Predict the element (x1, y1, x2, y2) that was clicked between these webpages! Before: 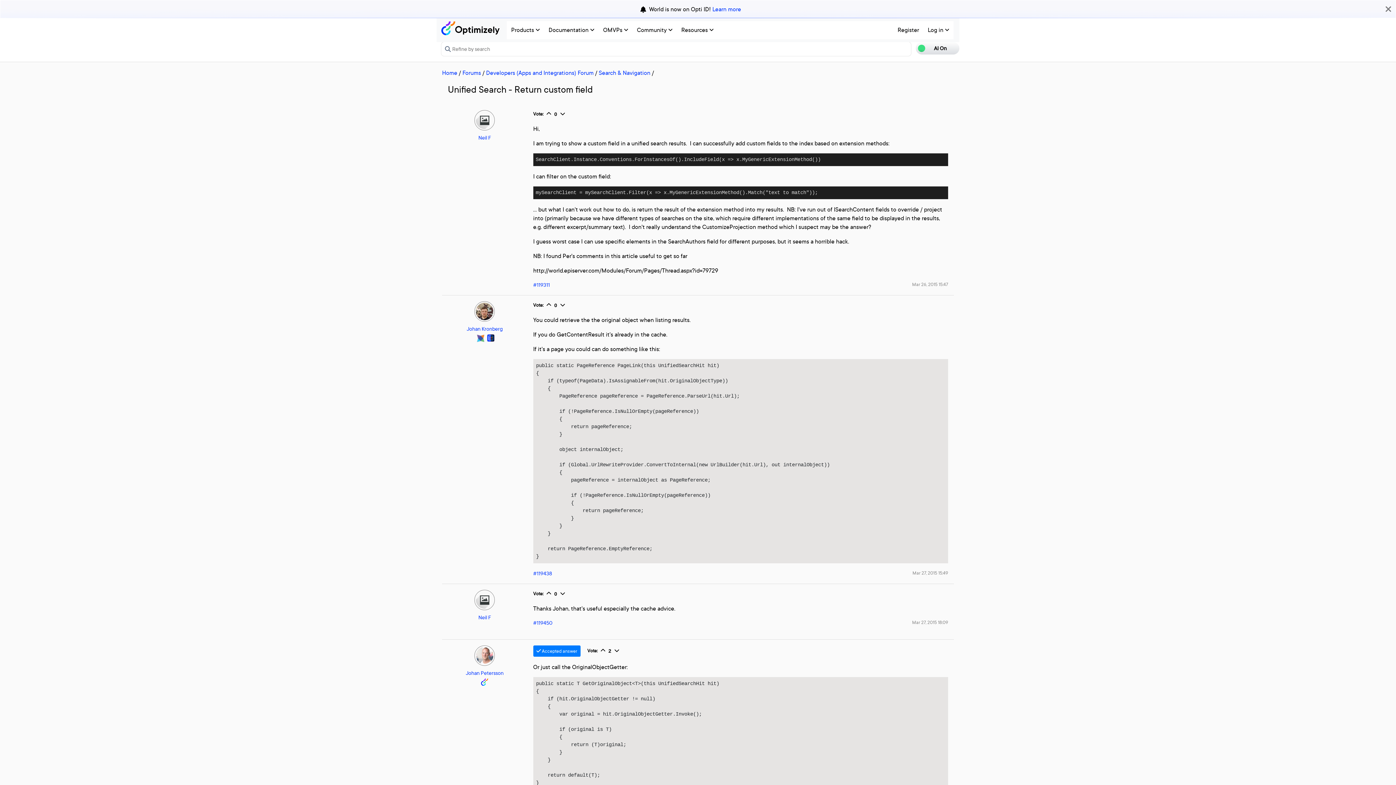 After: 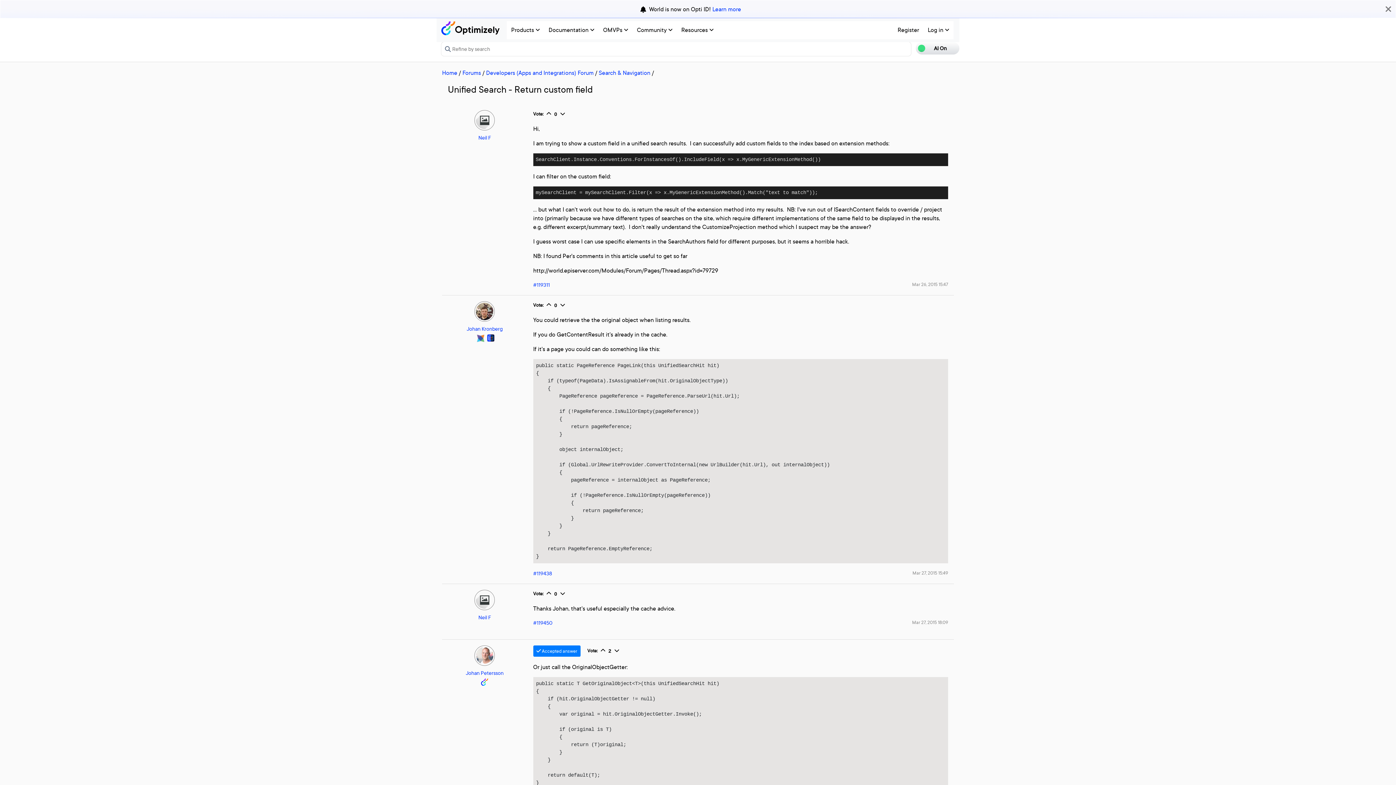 Action: bbox: (558, 302, 567, 307)